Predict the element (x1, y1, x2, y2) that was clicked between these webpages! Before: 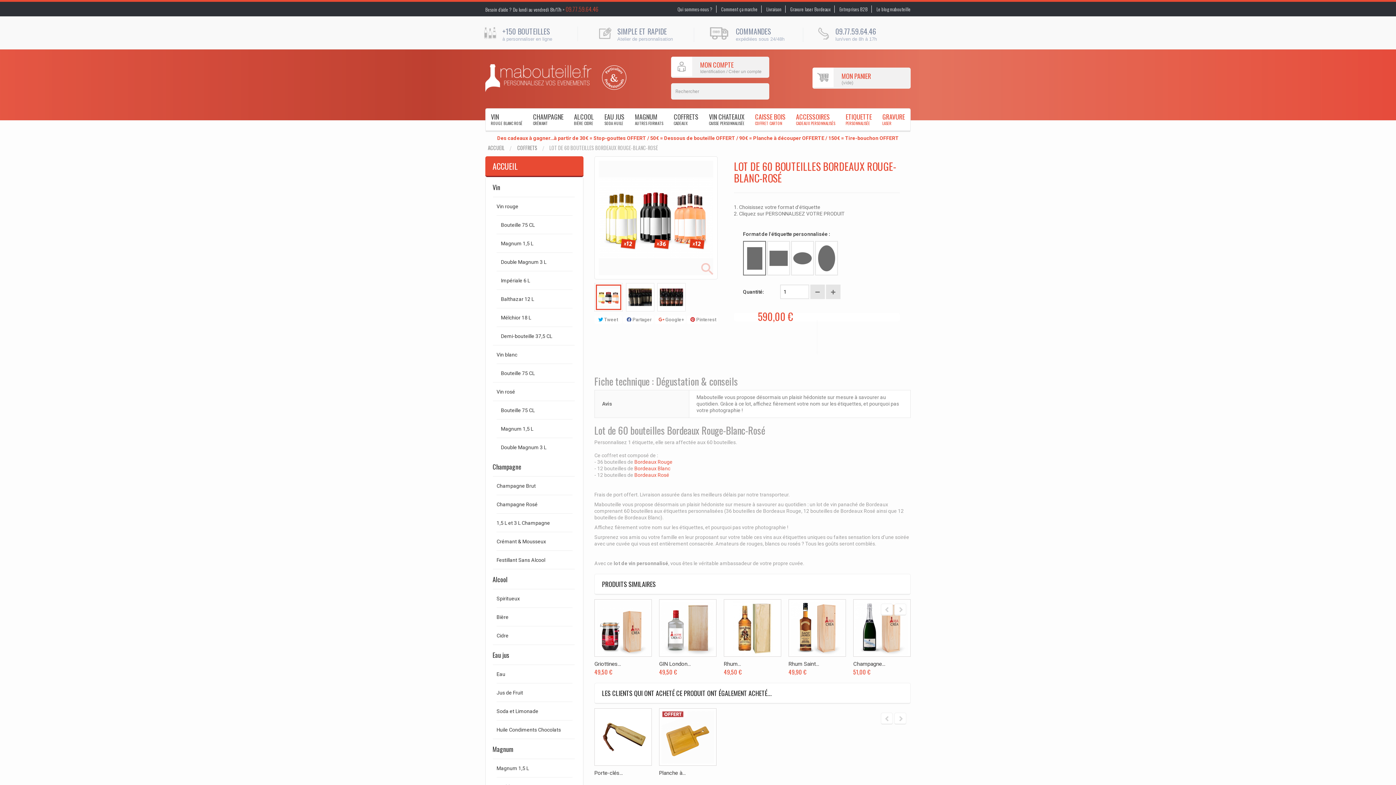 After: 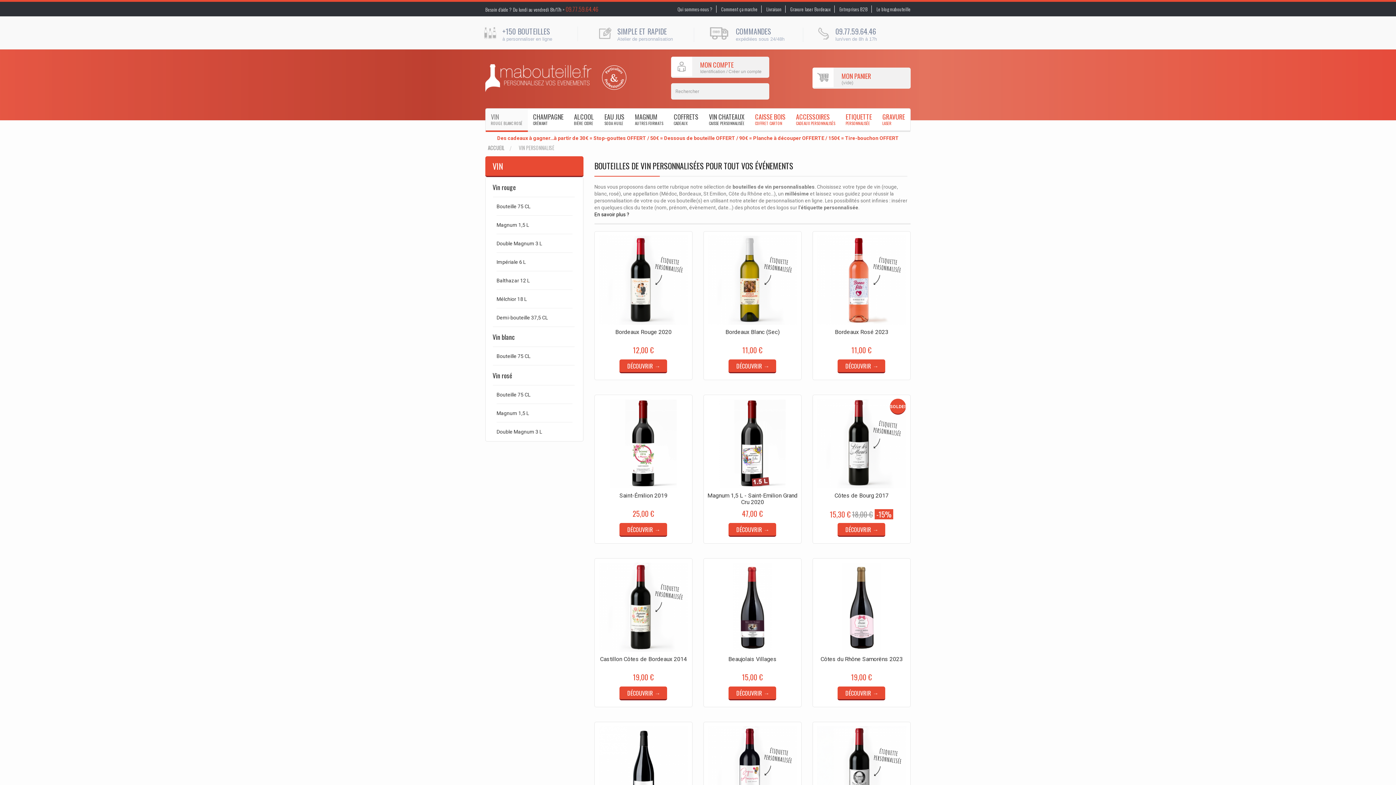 Action: label: VIN
ROUGE BLANC ROSÉ bbox: (485, 108, 527, 132)